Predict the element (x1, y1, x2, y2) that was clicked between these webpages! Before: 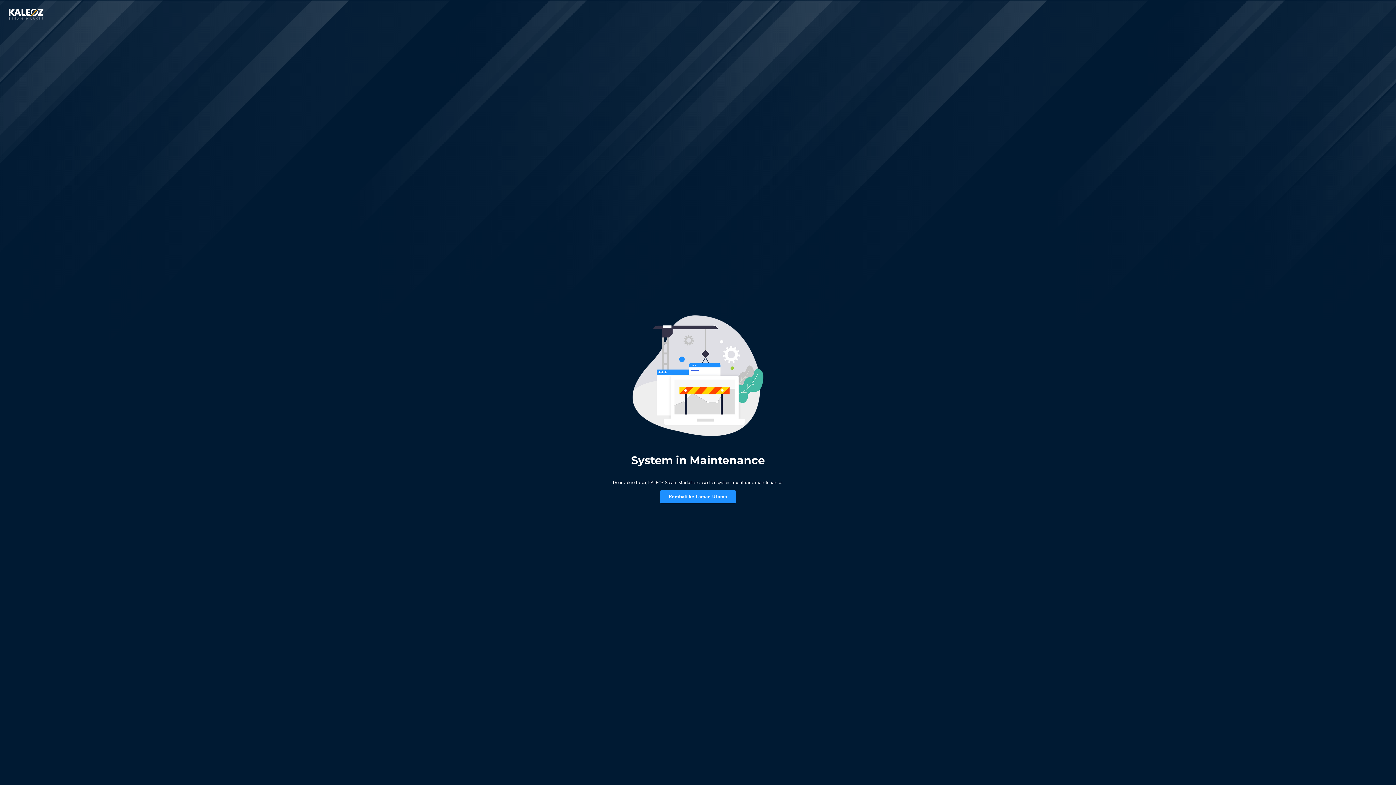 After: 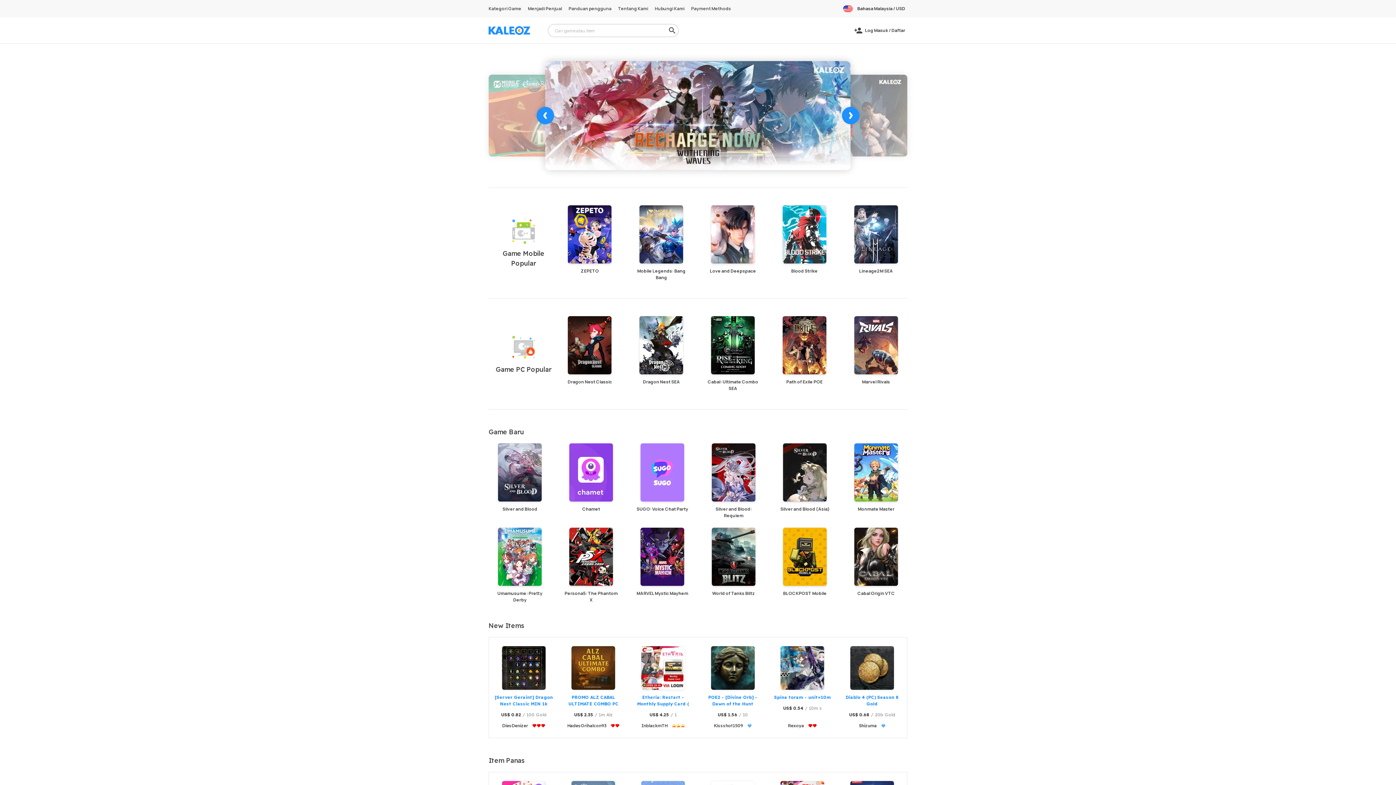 Action: bbox: (660, 490, 736, 503) label: Kembali ke Laman Utama